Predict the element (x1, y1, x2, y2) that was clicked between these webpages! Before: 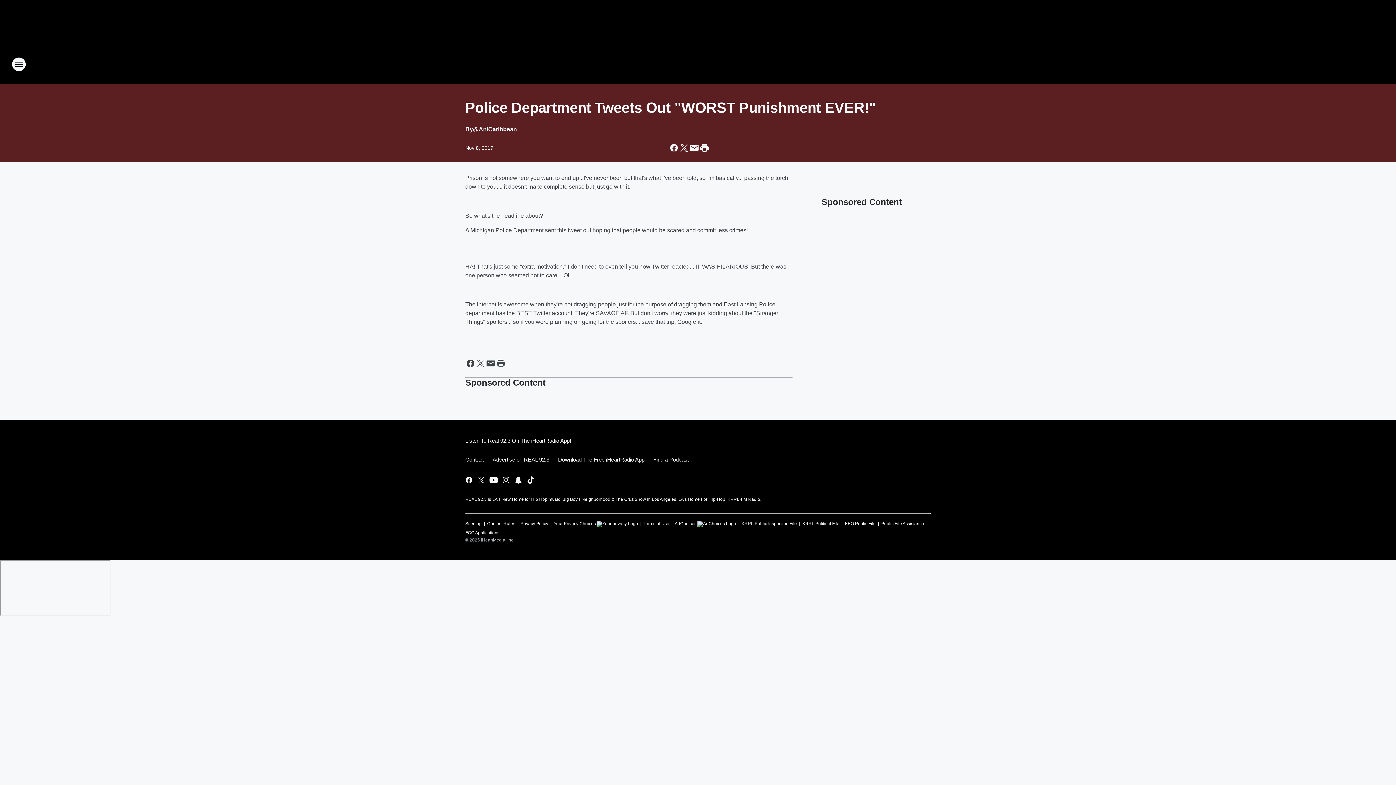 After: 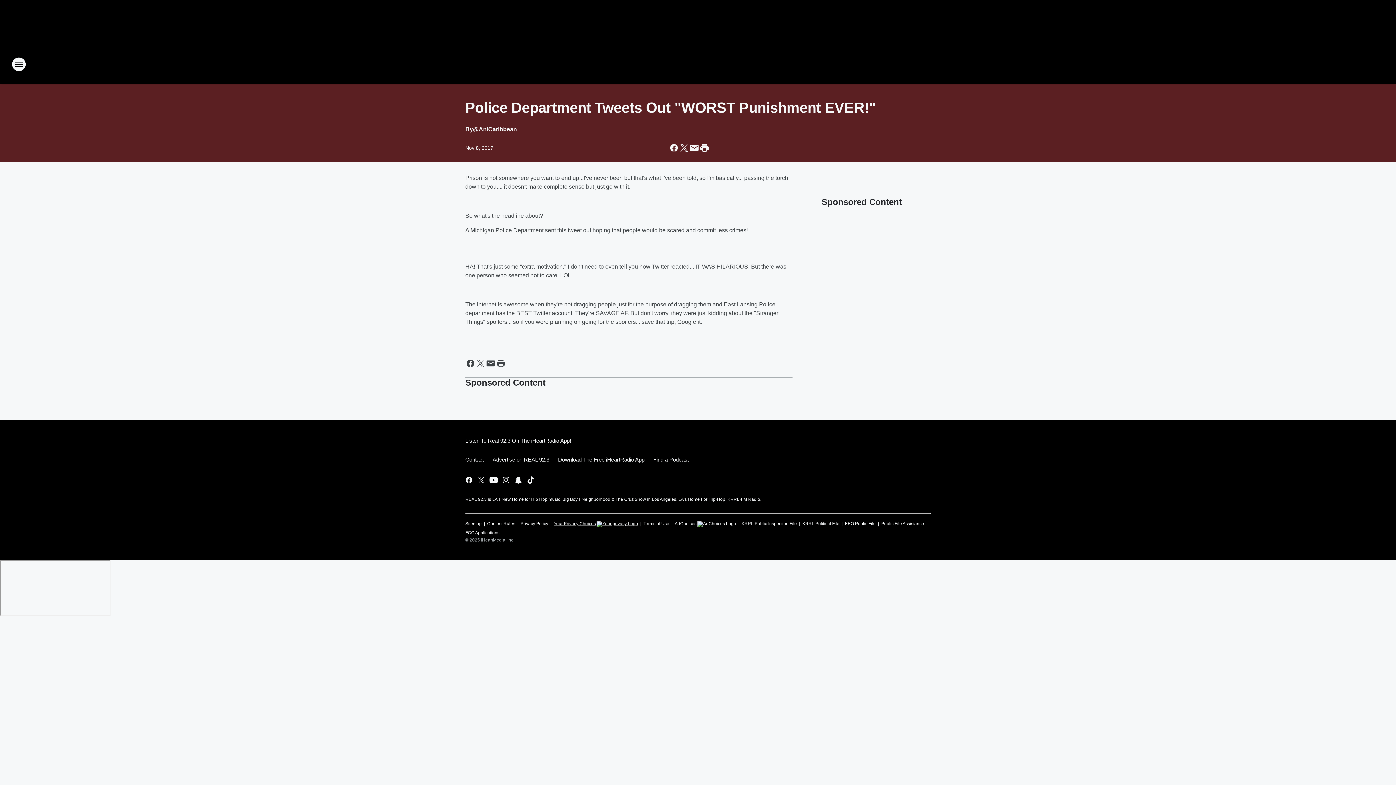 Action: bbox: (553, 518, 638, 527) label: Your Privacy Choices